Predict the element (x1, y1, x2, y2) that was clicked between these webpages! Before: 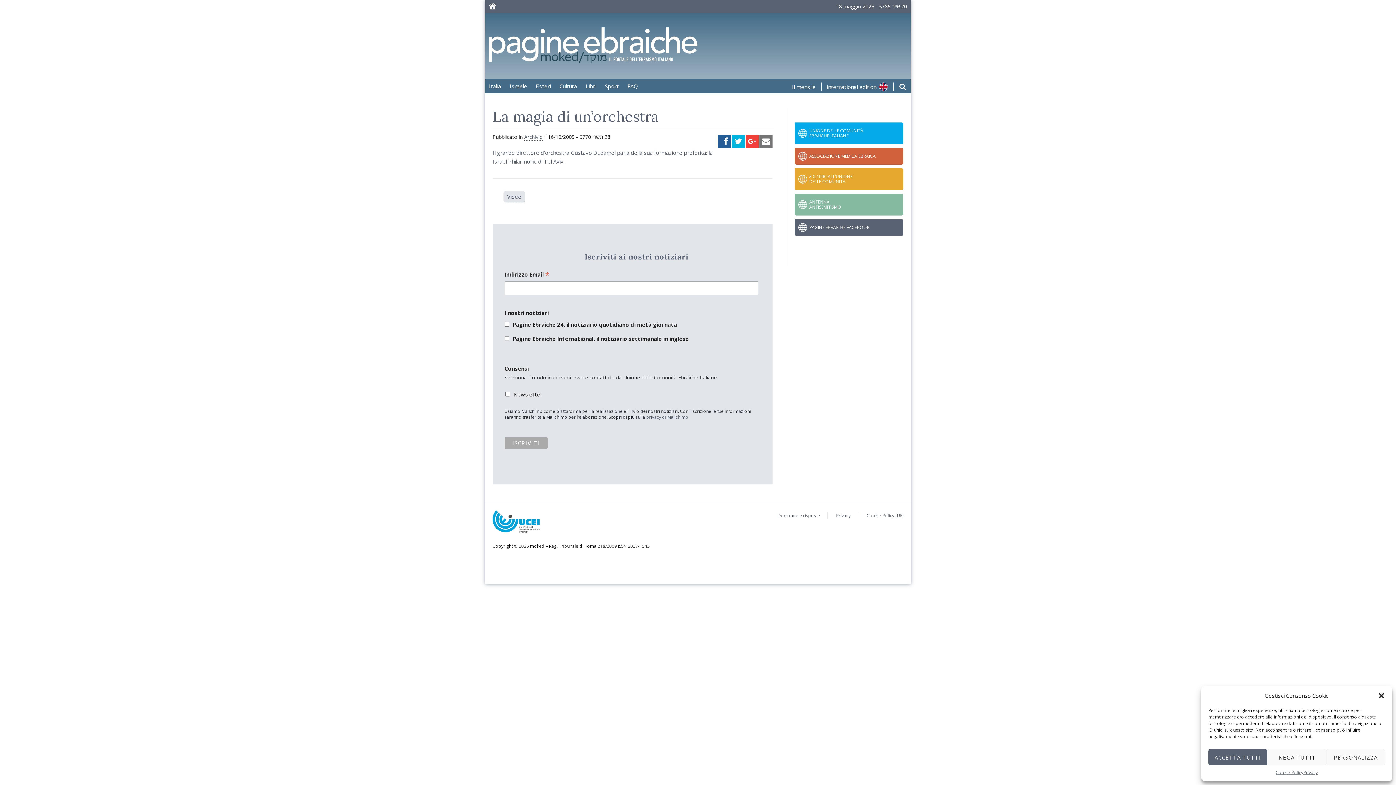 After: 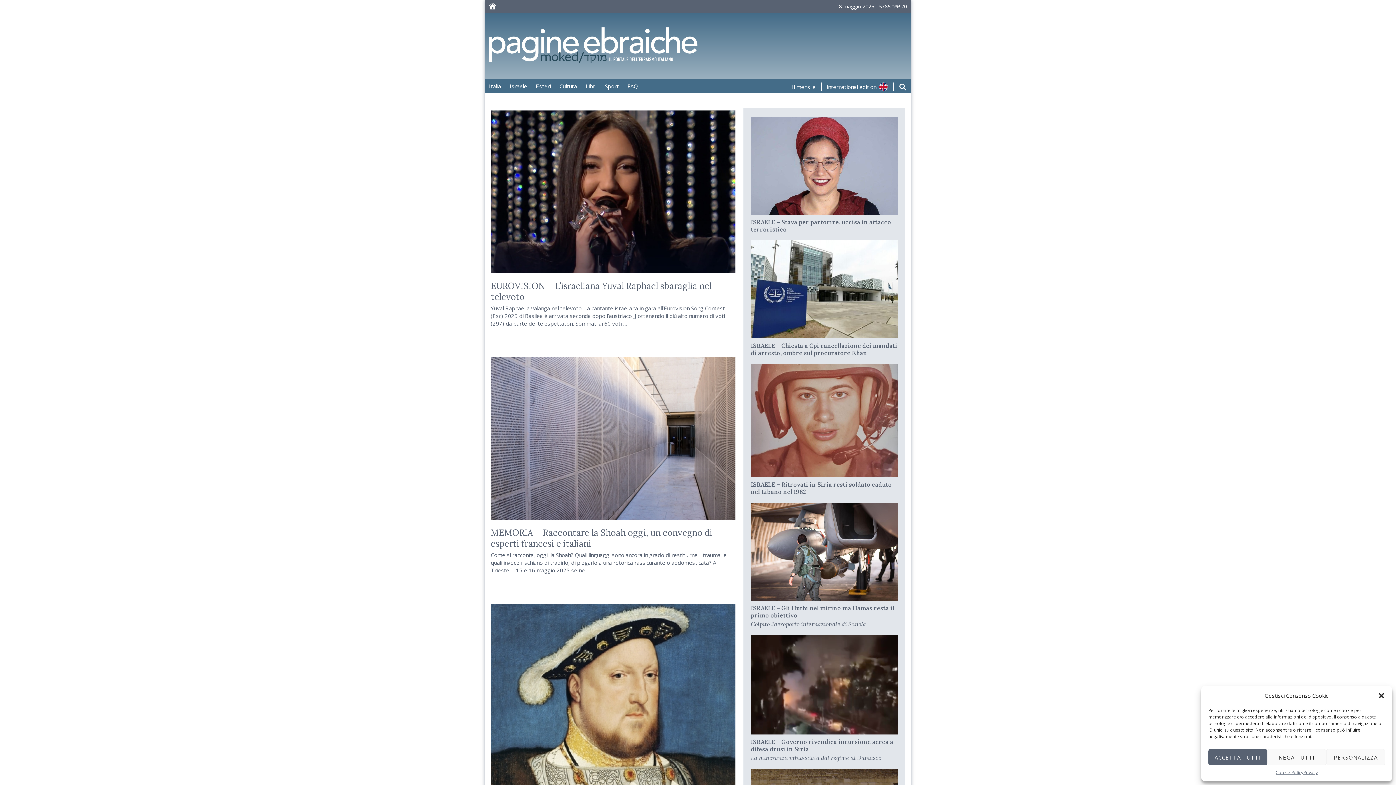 Action: bbox: (489, 2, 496, 9)